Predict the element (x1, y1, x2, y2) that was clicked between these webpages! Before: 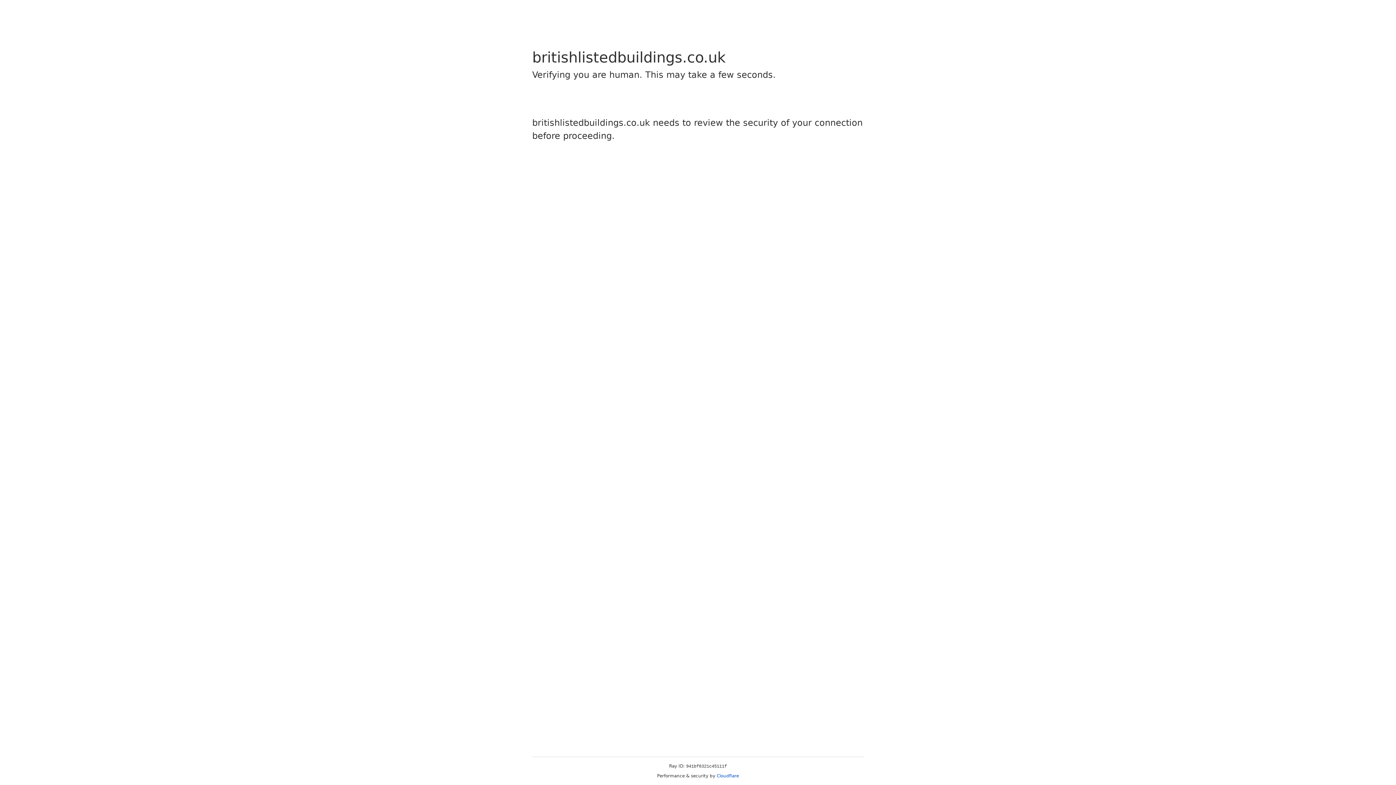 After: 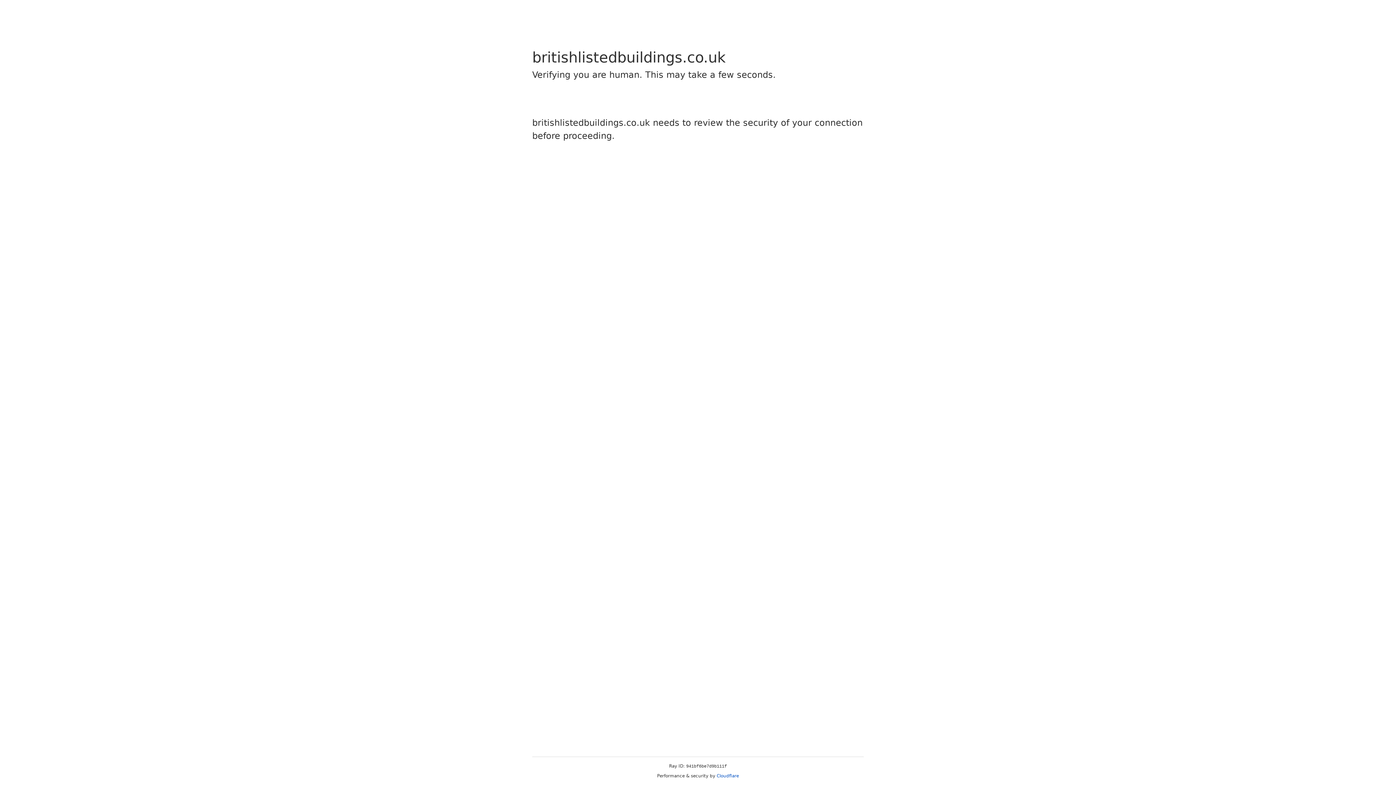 Action: label: Cloudflare bbox: (716, 773, 739, 778)